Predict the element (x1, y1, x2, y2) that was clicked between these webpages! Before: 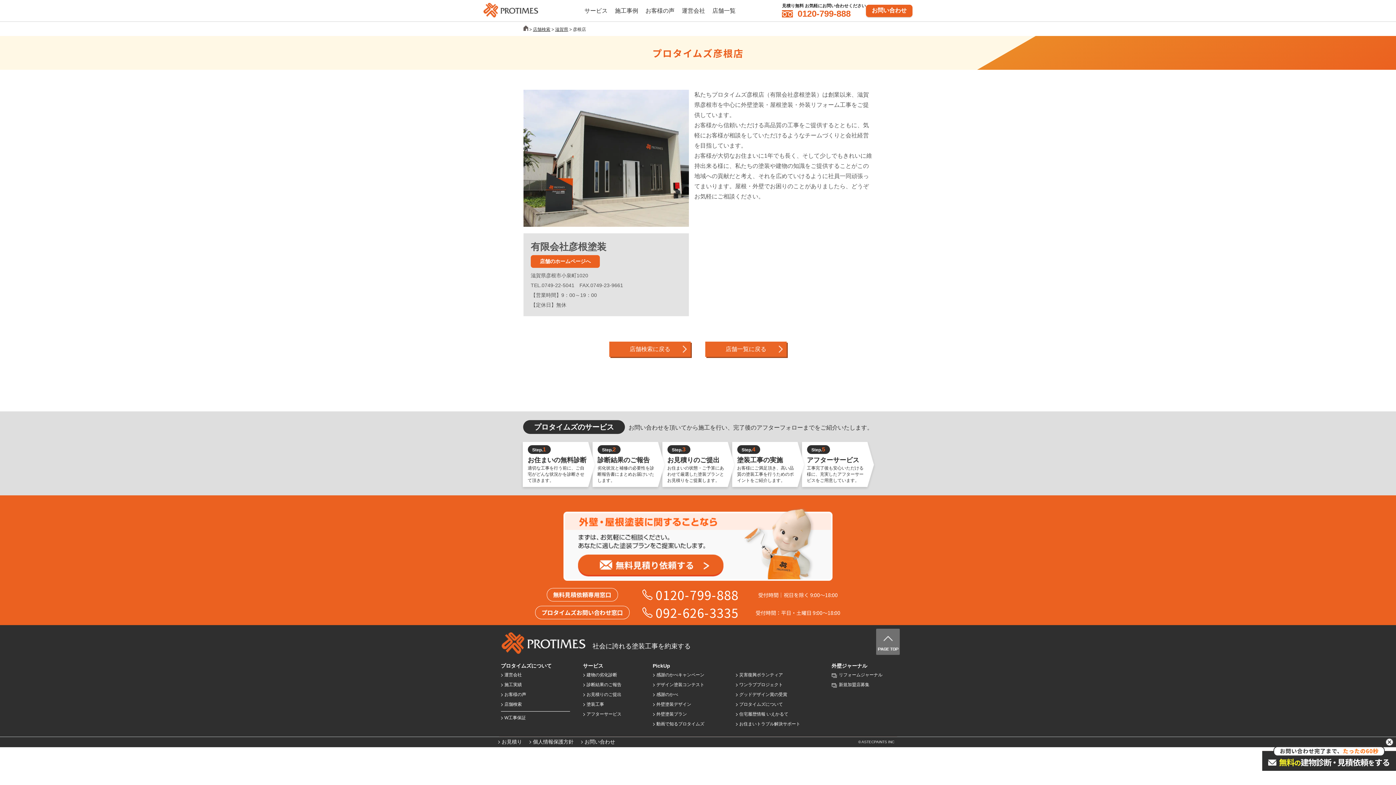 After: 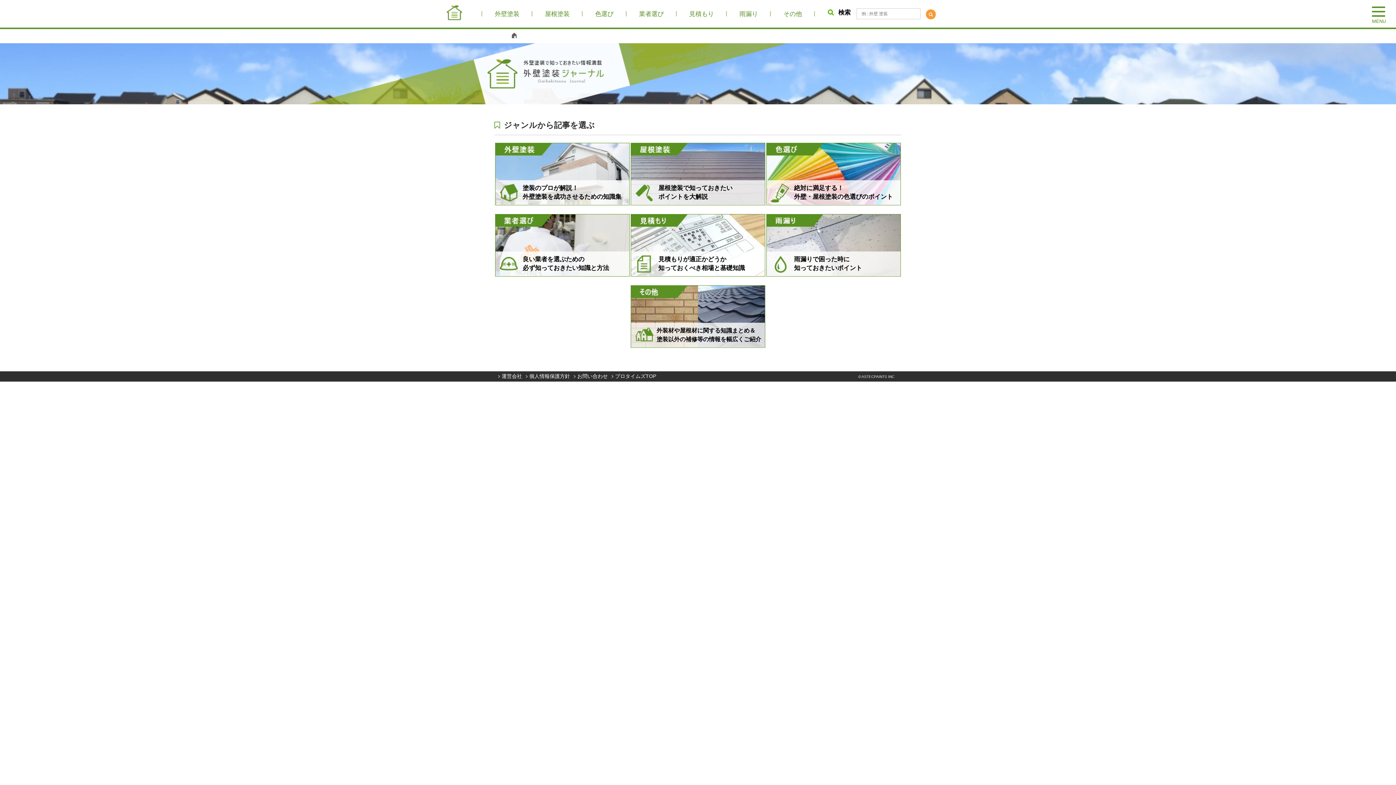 Action: bbox: (831, 663, 867, 668) label: 外壁ジャーナル